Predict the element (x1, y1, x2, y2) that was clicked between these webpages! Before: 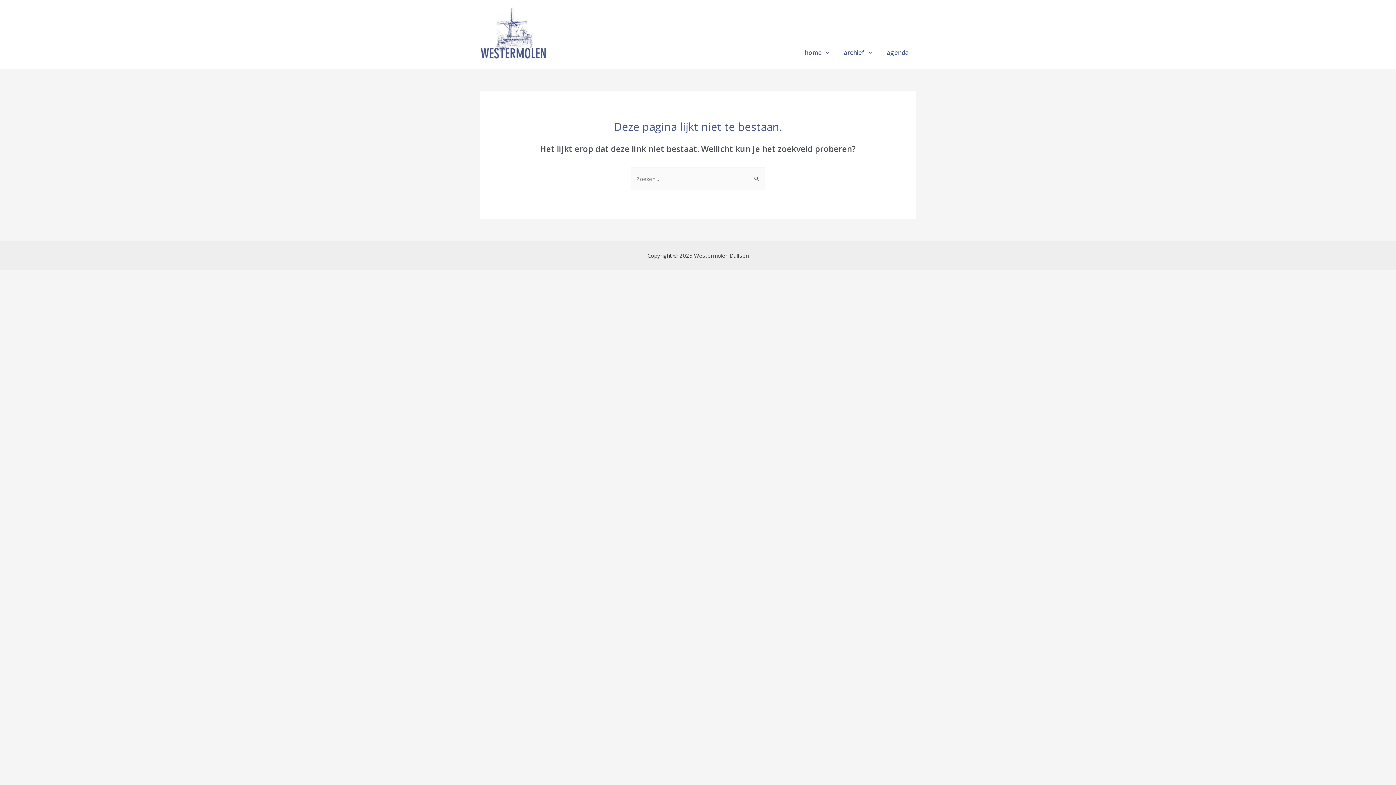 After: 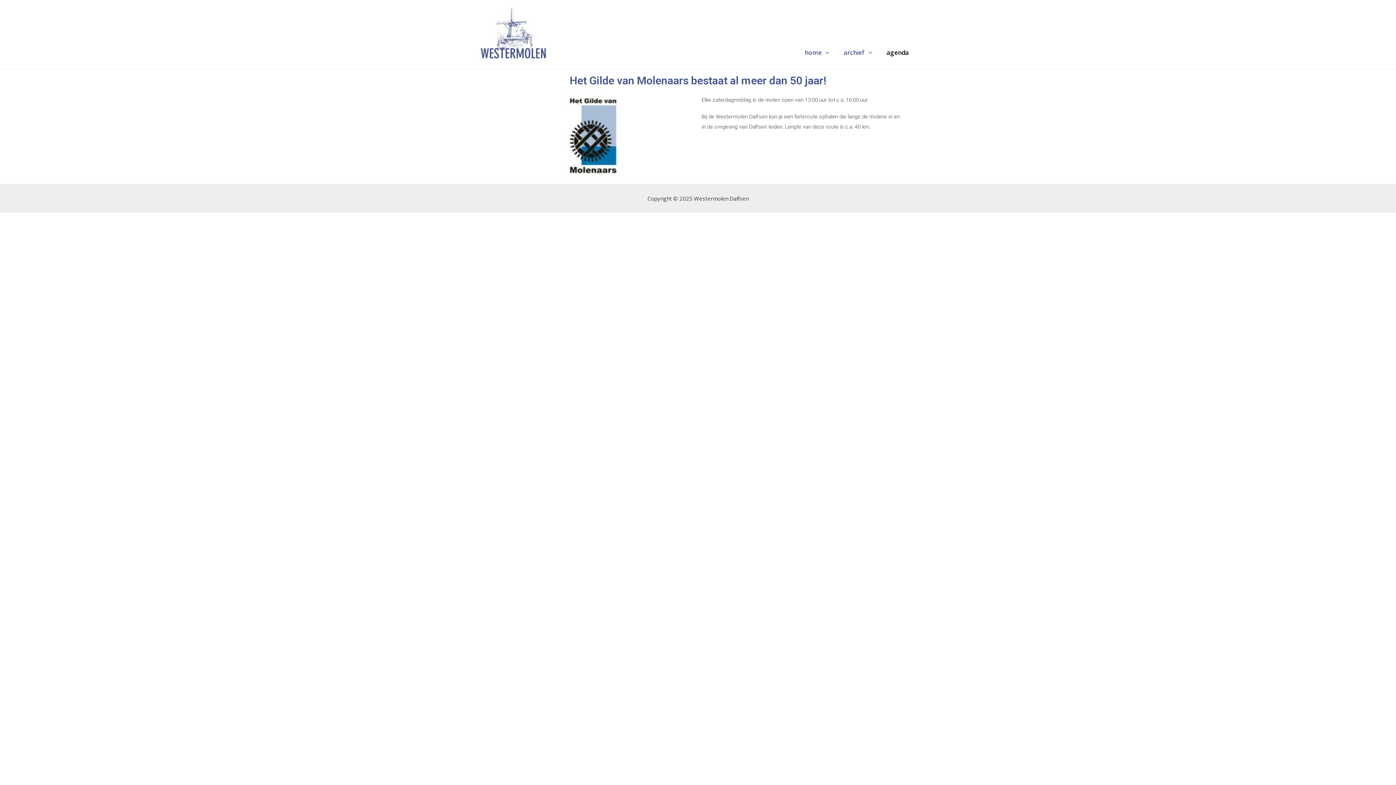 Action: bbox: (879, 43, 916, 65) label: agenda